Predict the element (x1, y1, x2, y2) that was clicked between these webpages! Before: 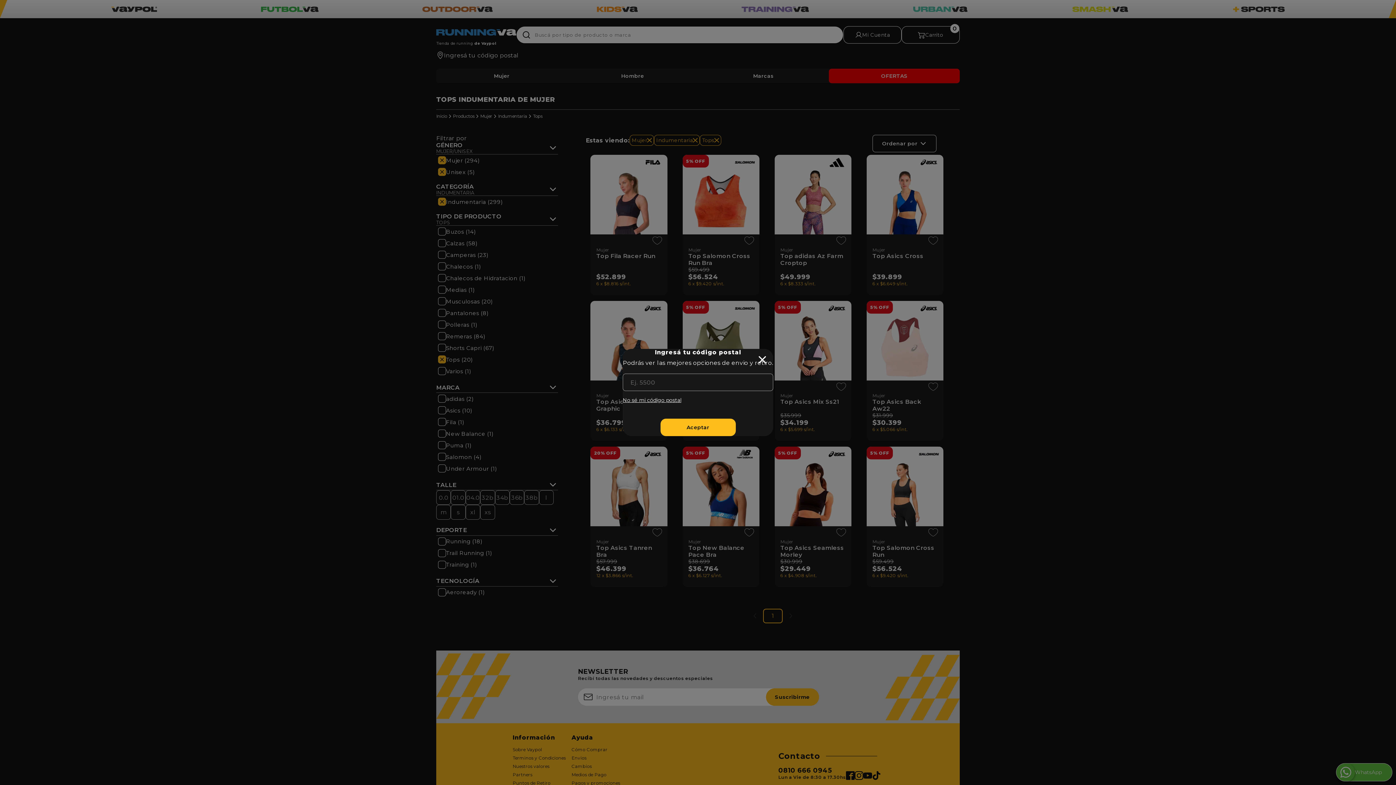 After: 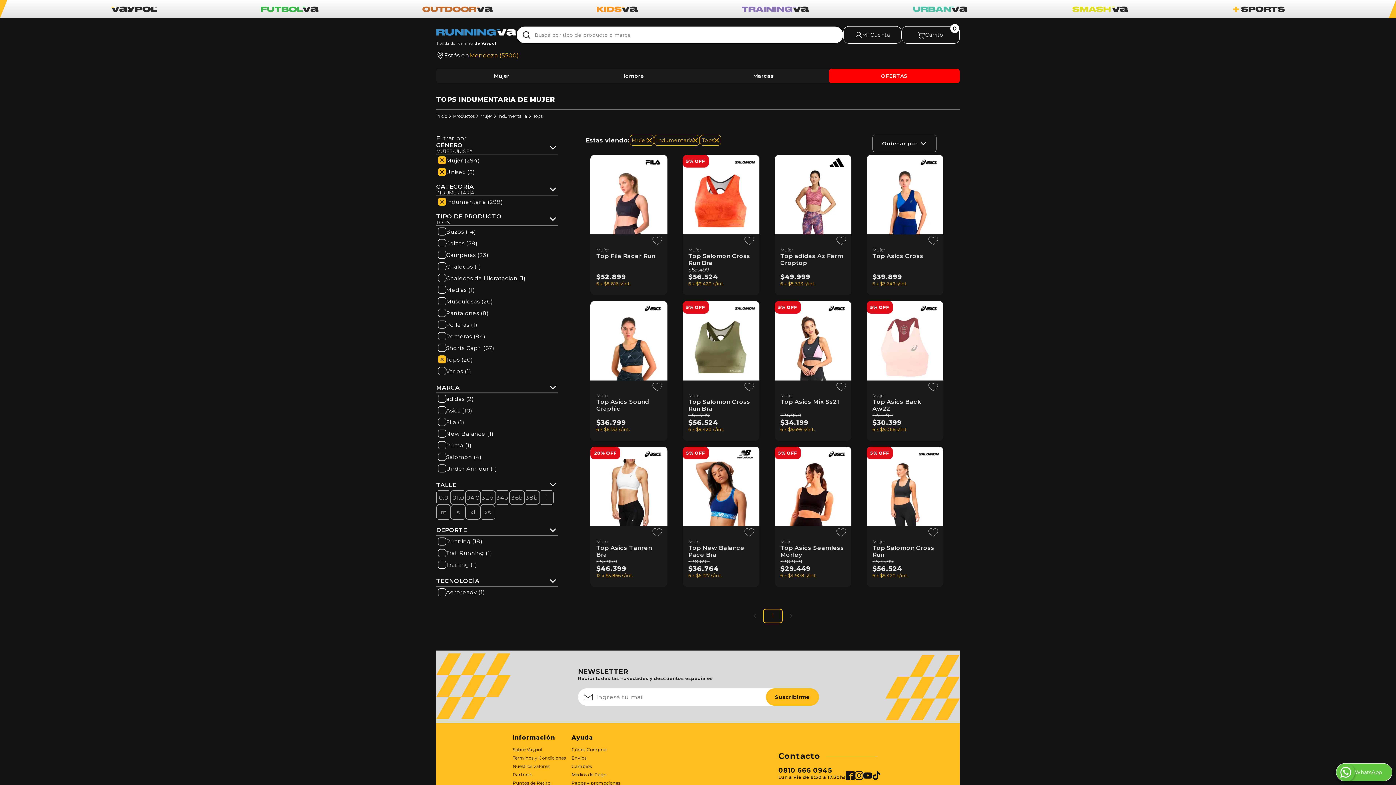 Action: label: close bbox: (758, 356, 766, 363)